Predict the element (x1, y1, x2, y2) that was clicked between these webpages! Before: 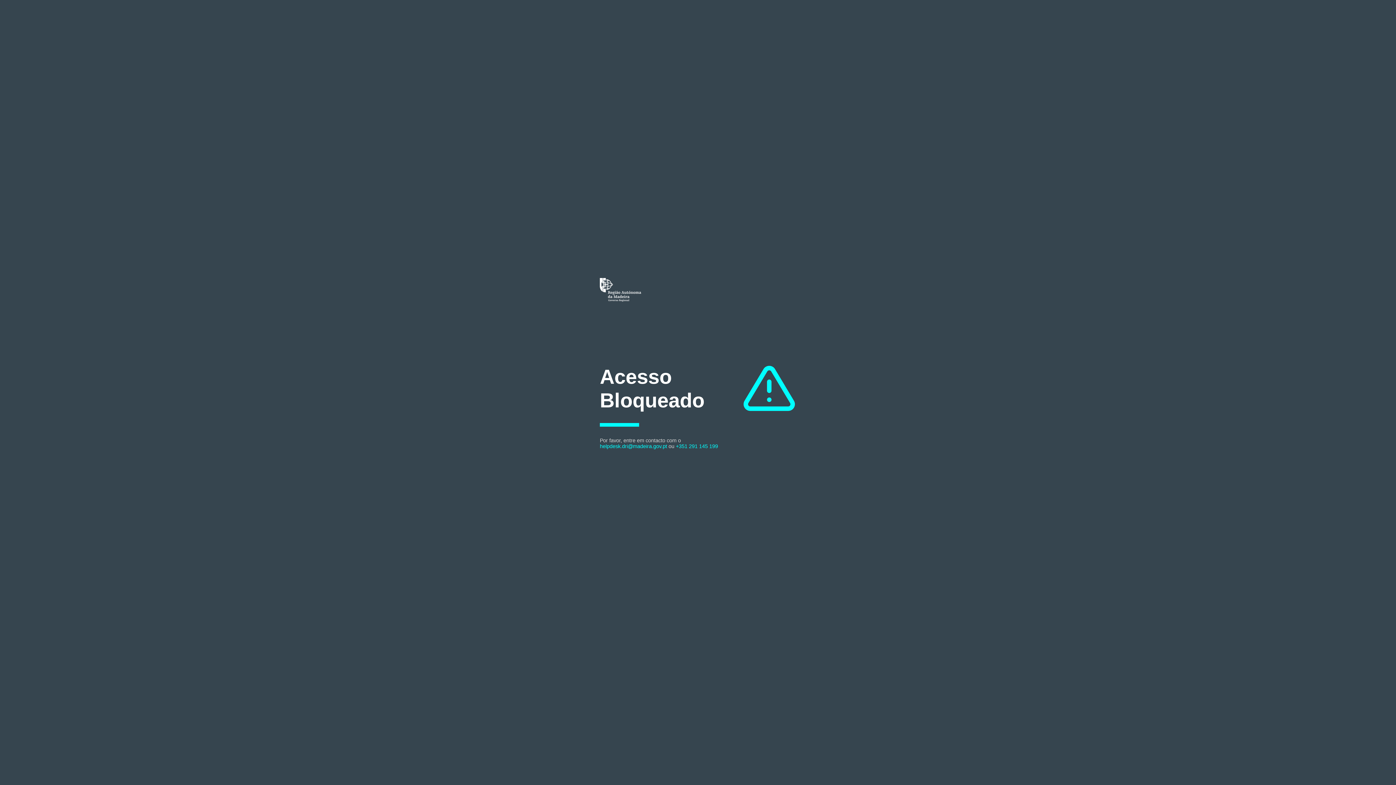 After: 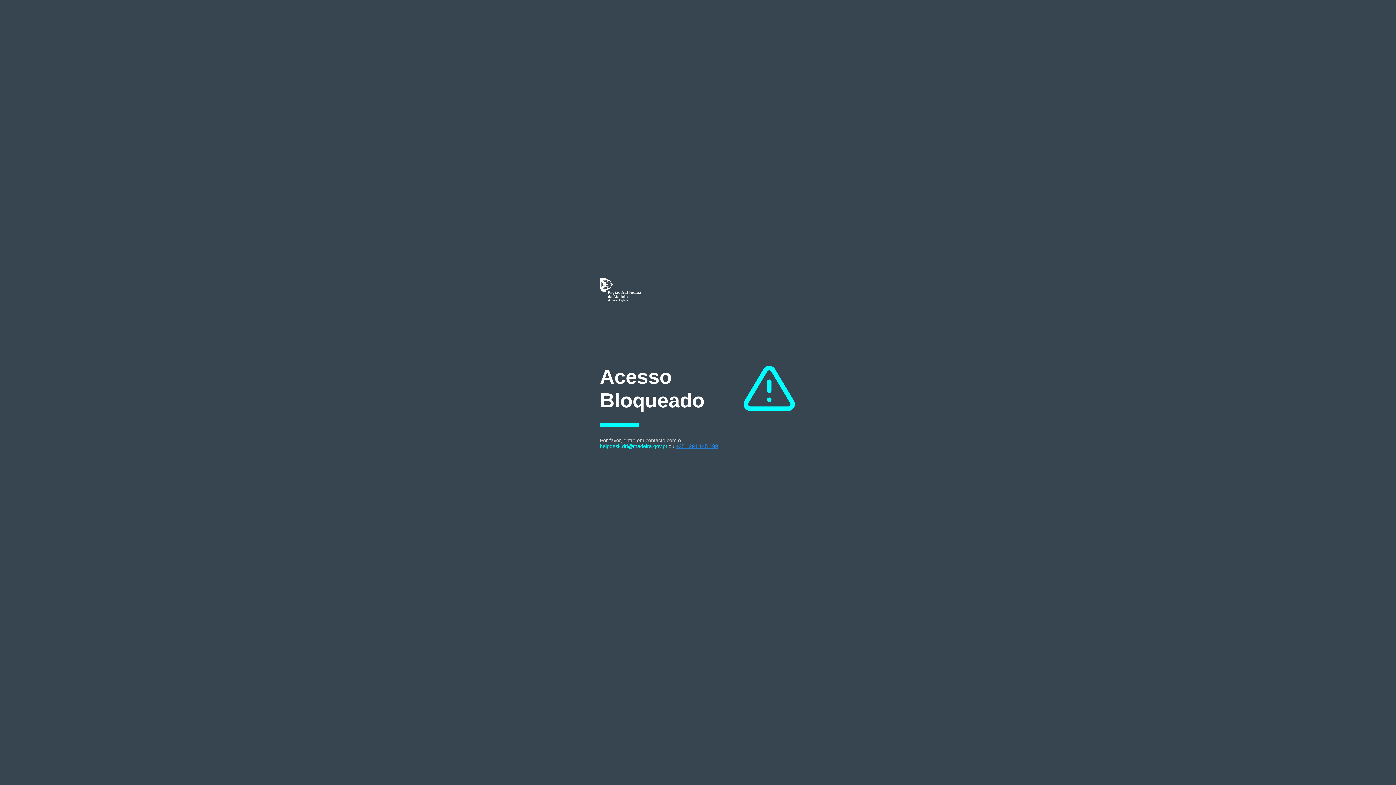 Action: label: +351 291 145 199 bbox: (676, 443, 718, 449)